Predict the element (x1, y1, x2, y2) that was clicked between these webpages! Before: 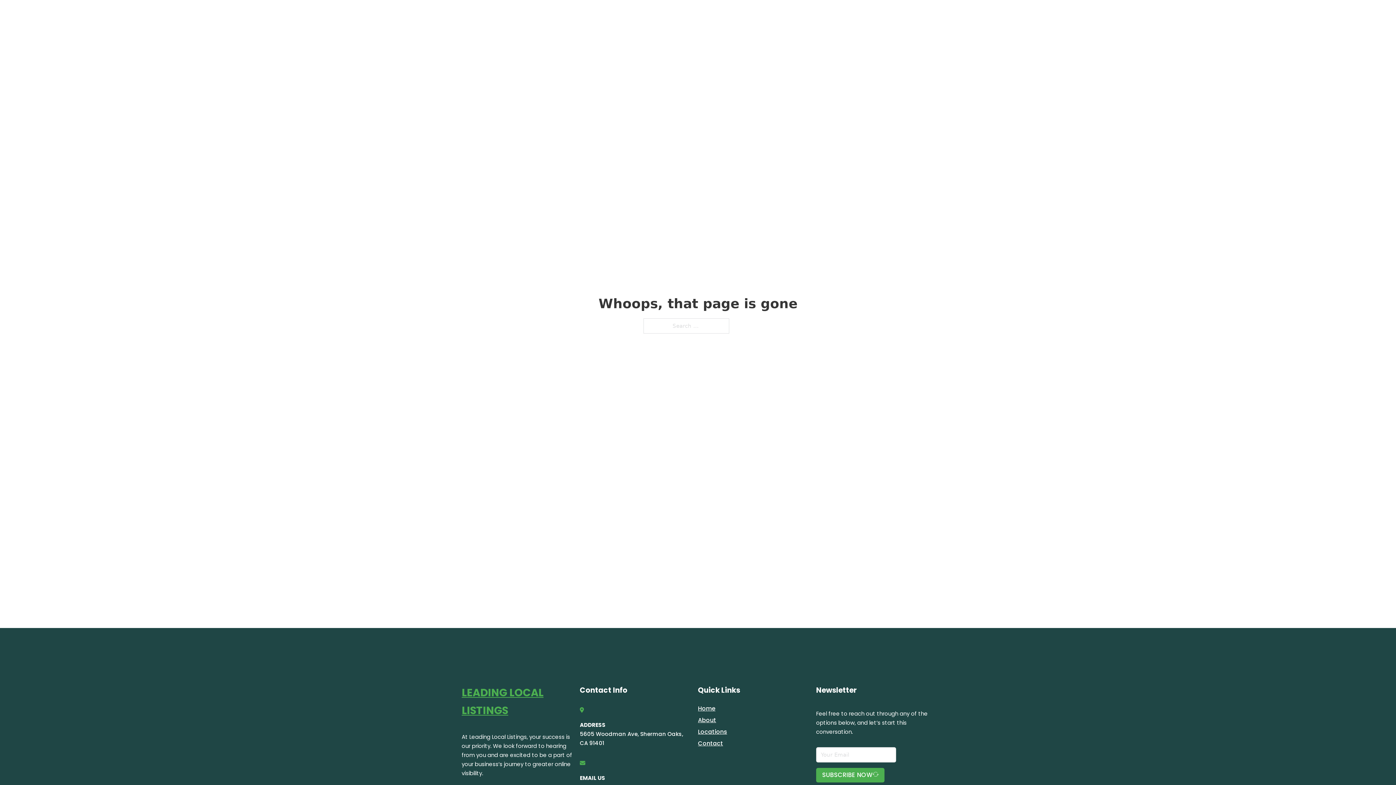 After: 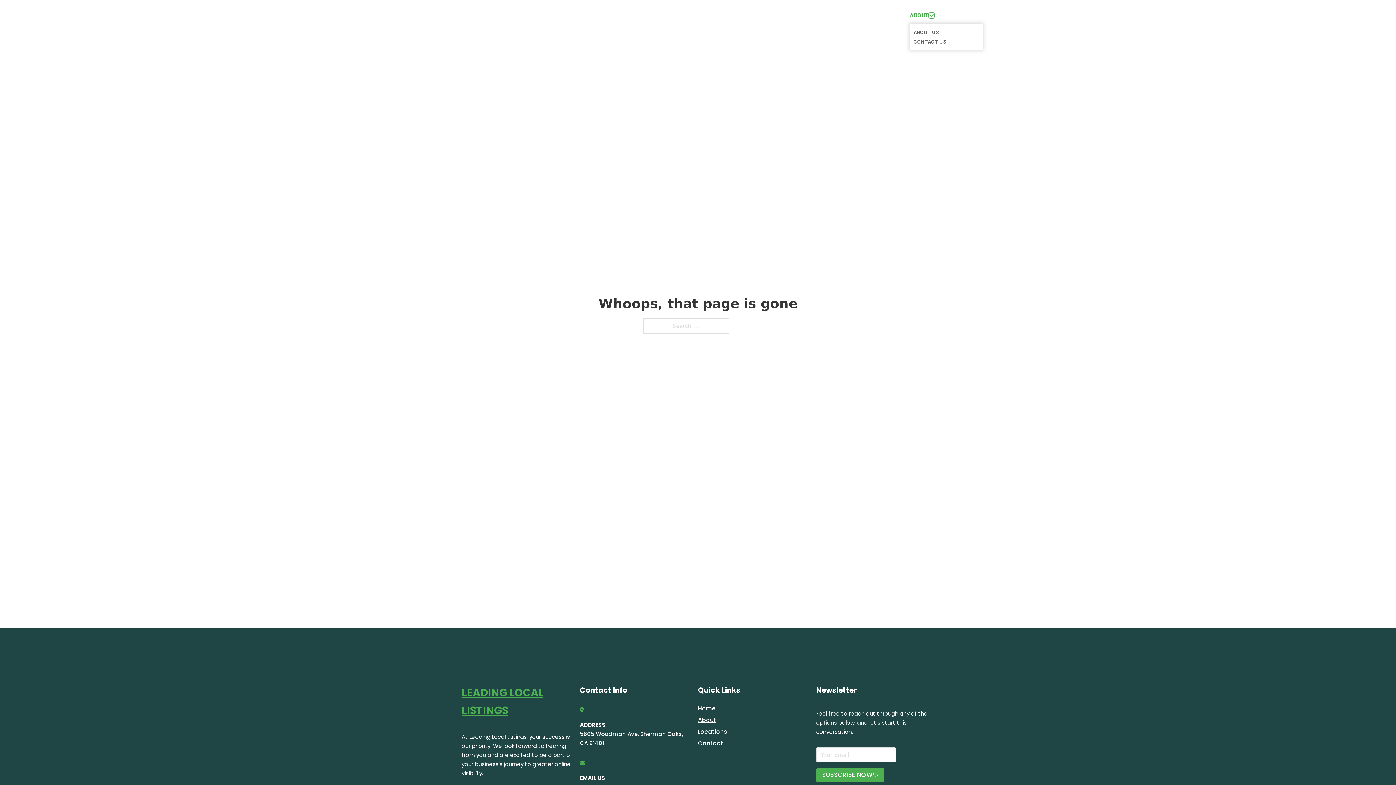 Action: label: Toggle dropdown bbox: (929, 12, 934, 18)